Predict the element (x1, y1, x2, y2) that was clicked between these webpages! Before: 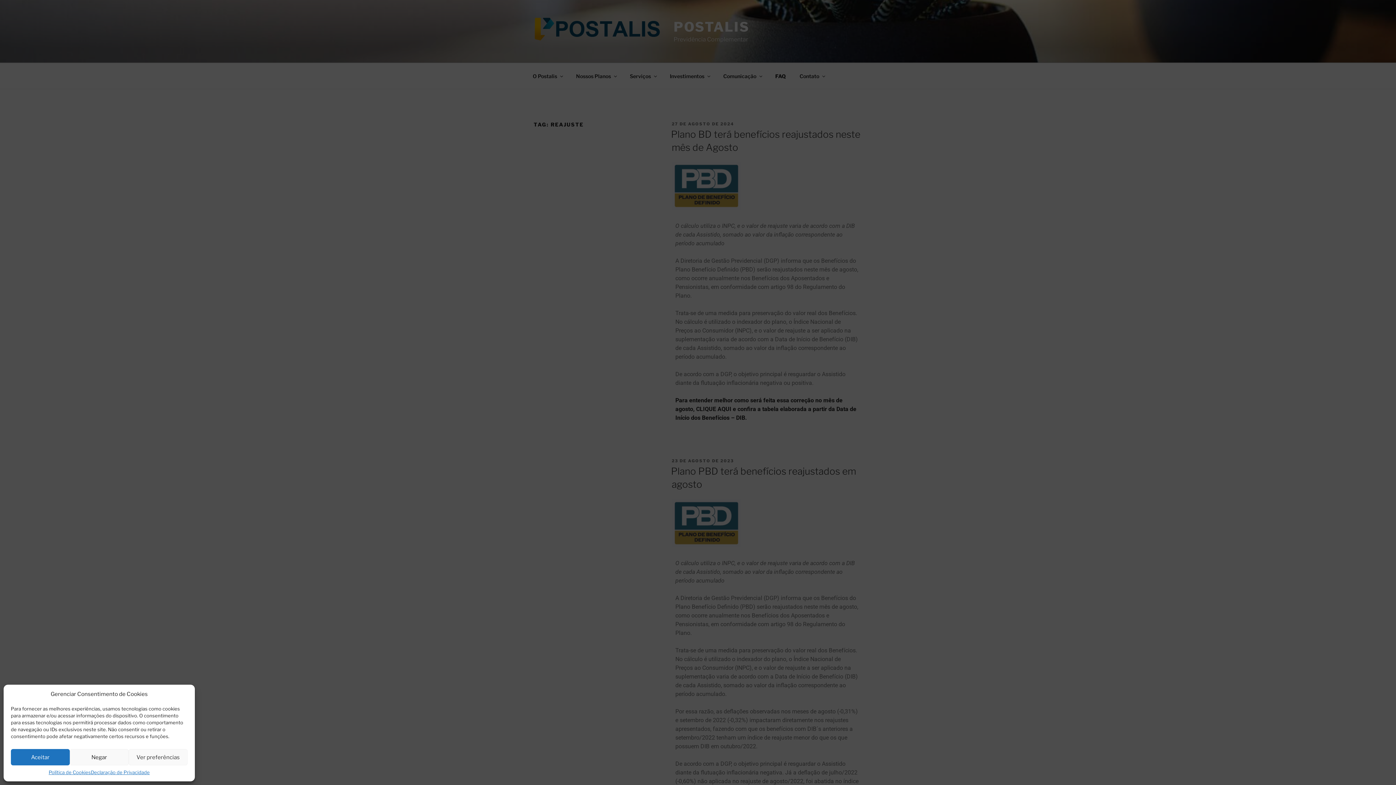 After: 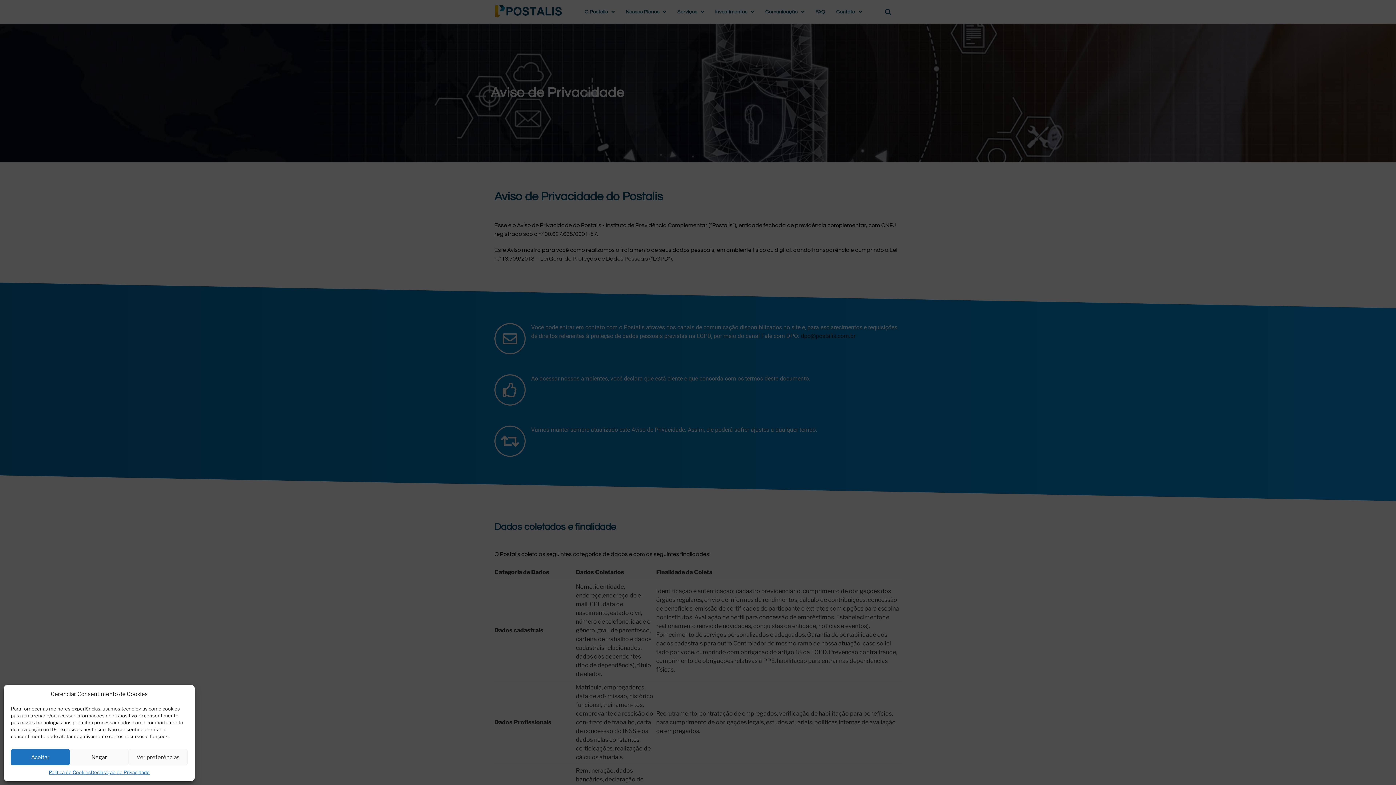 Action: bbox: (90, 769, 149, 776) label: Declaração de Privacidade